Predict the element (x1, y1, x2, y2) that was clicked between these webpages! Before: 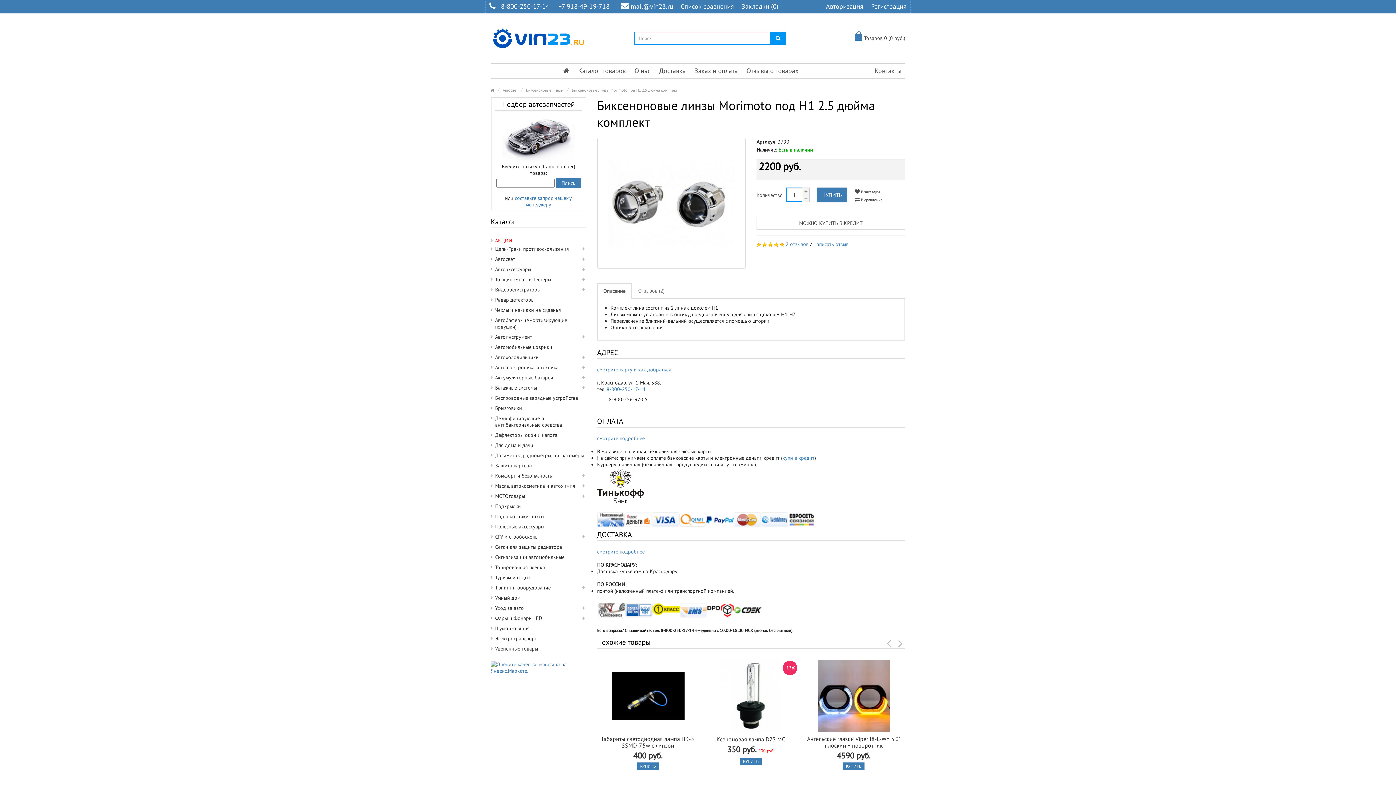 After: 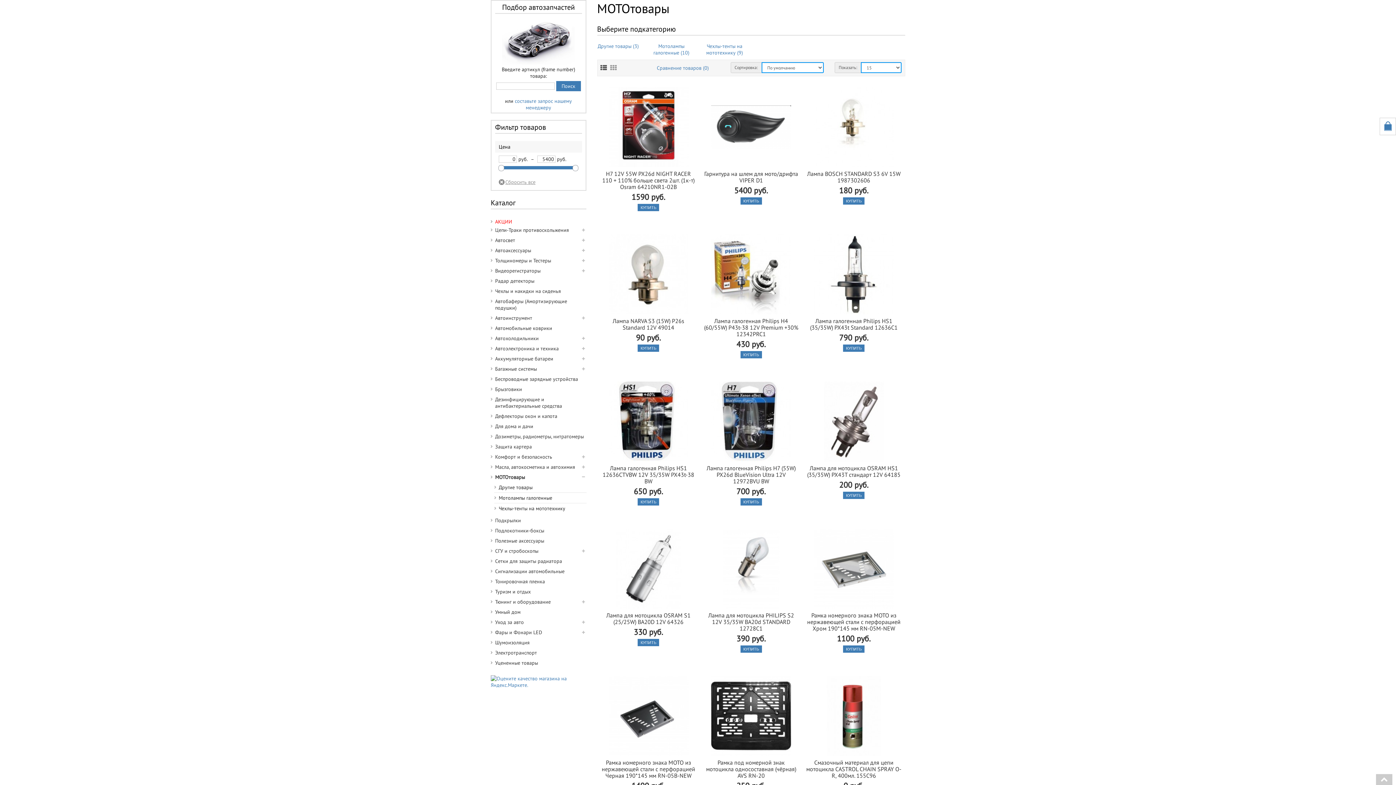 Action: label: МОТОтовары bbox: (490, 491, 586, 501)